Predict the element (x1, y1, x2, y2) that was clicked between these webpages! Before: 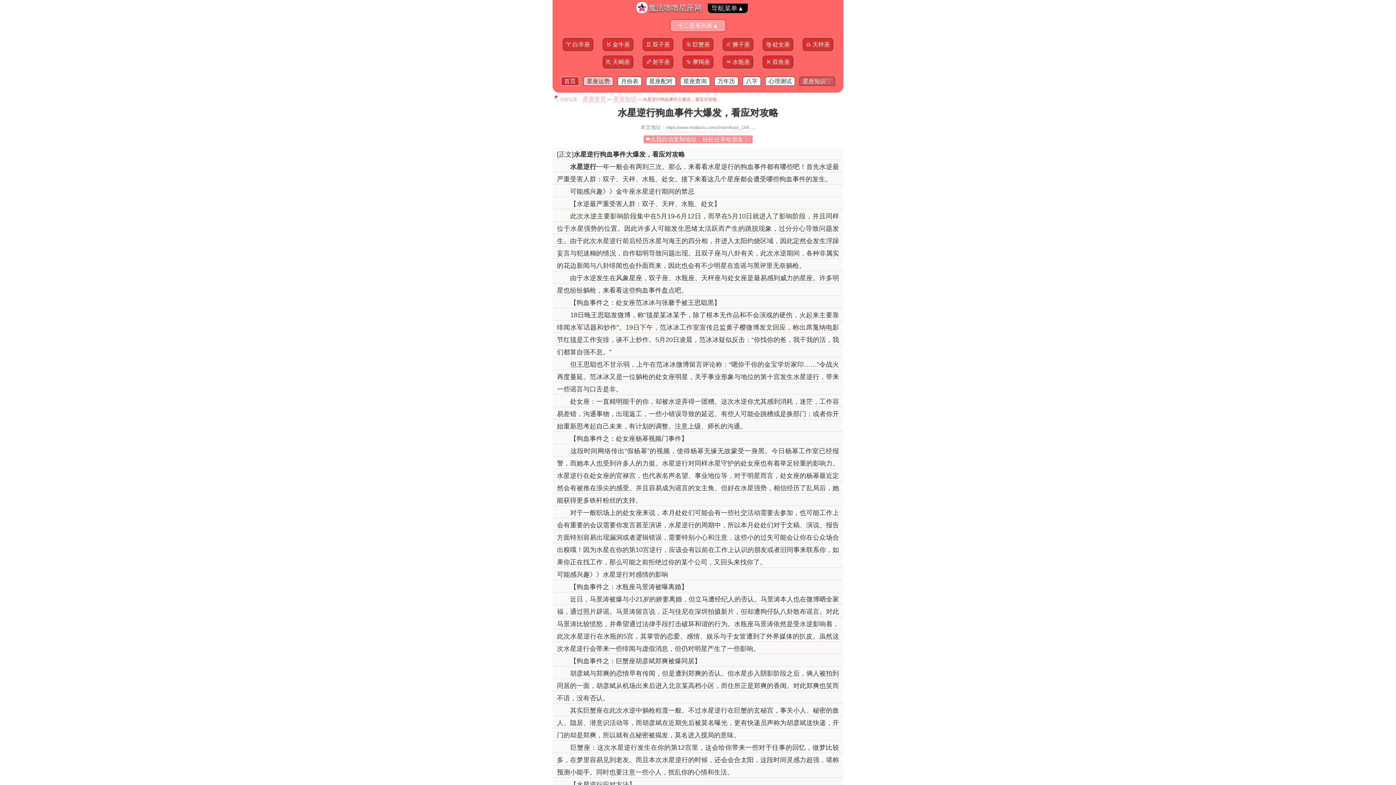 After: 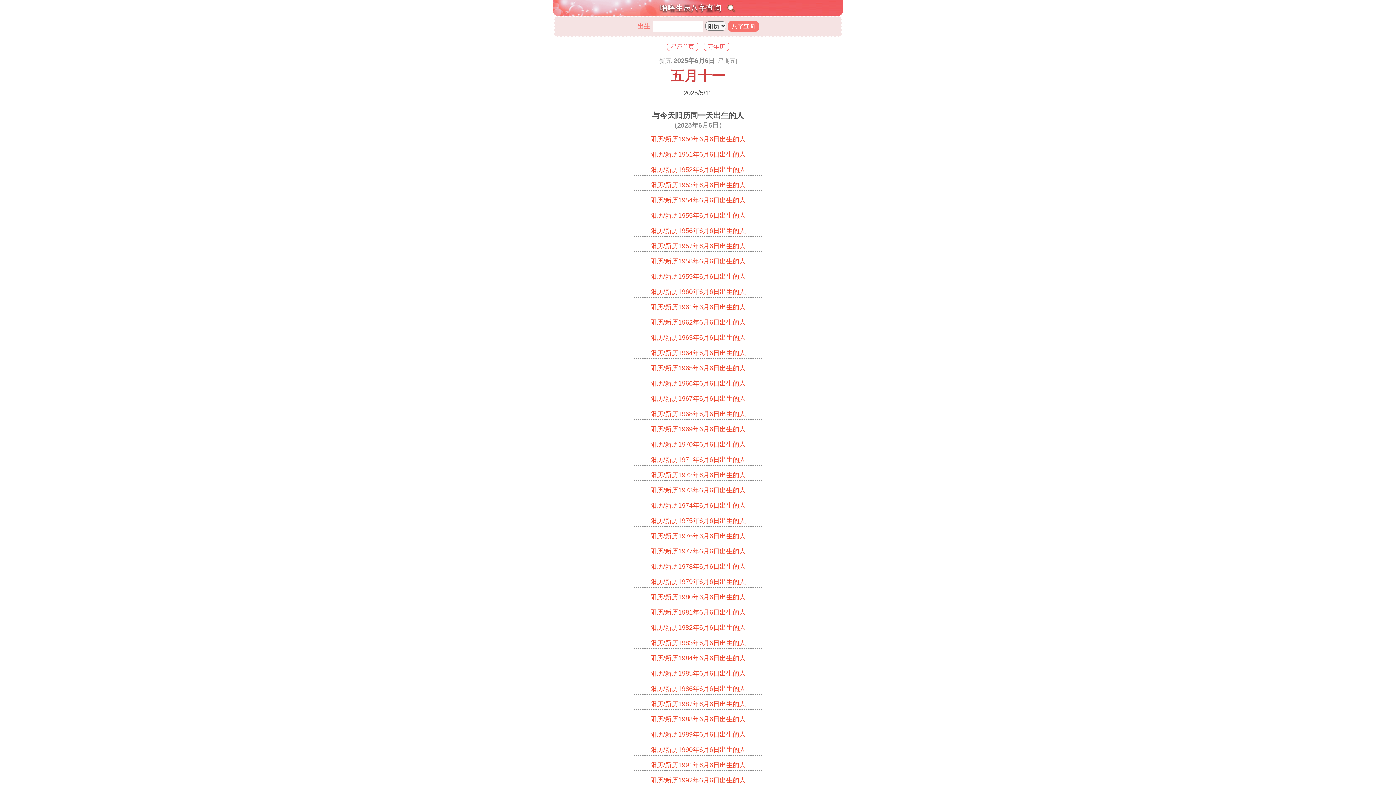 Action: label: 八字 bbox: (742, 76, 761, 85)